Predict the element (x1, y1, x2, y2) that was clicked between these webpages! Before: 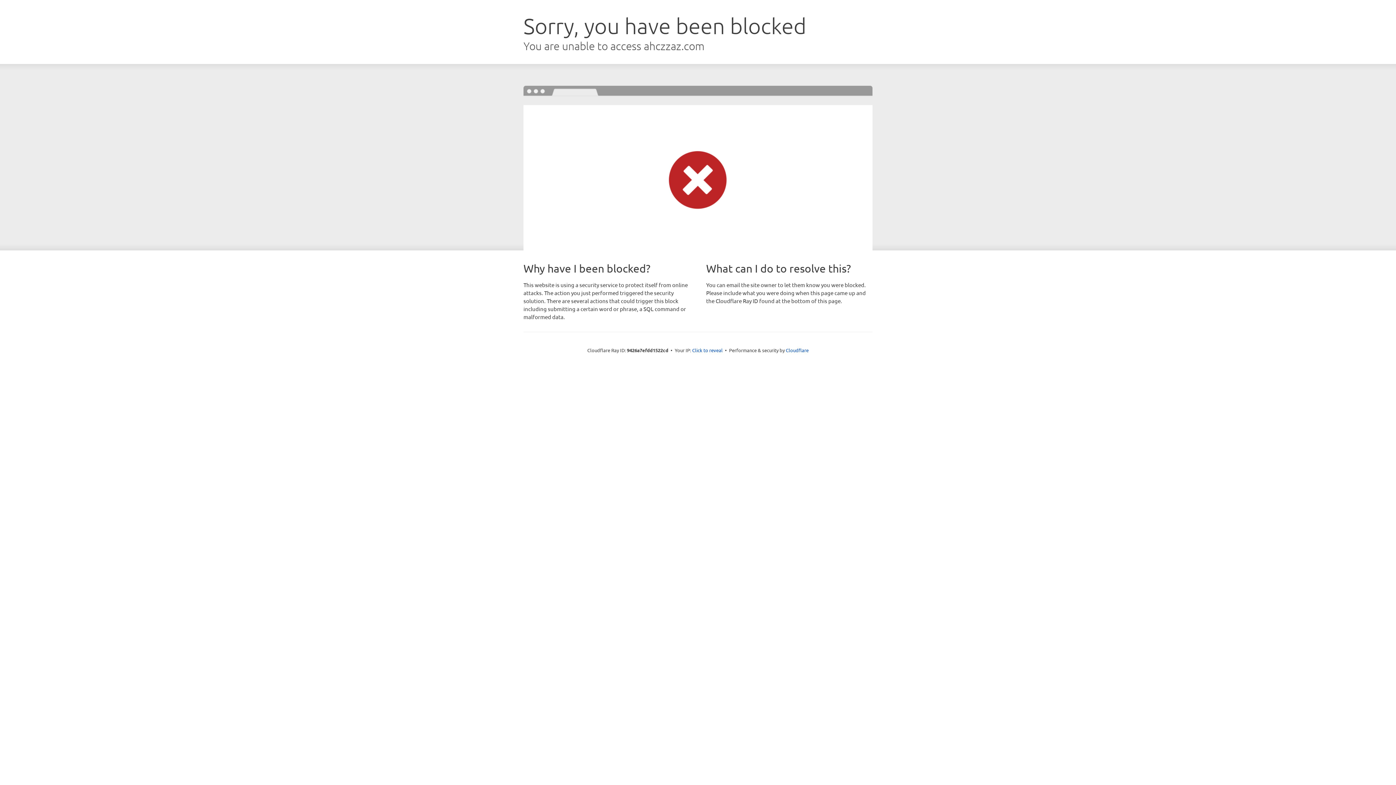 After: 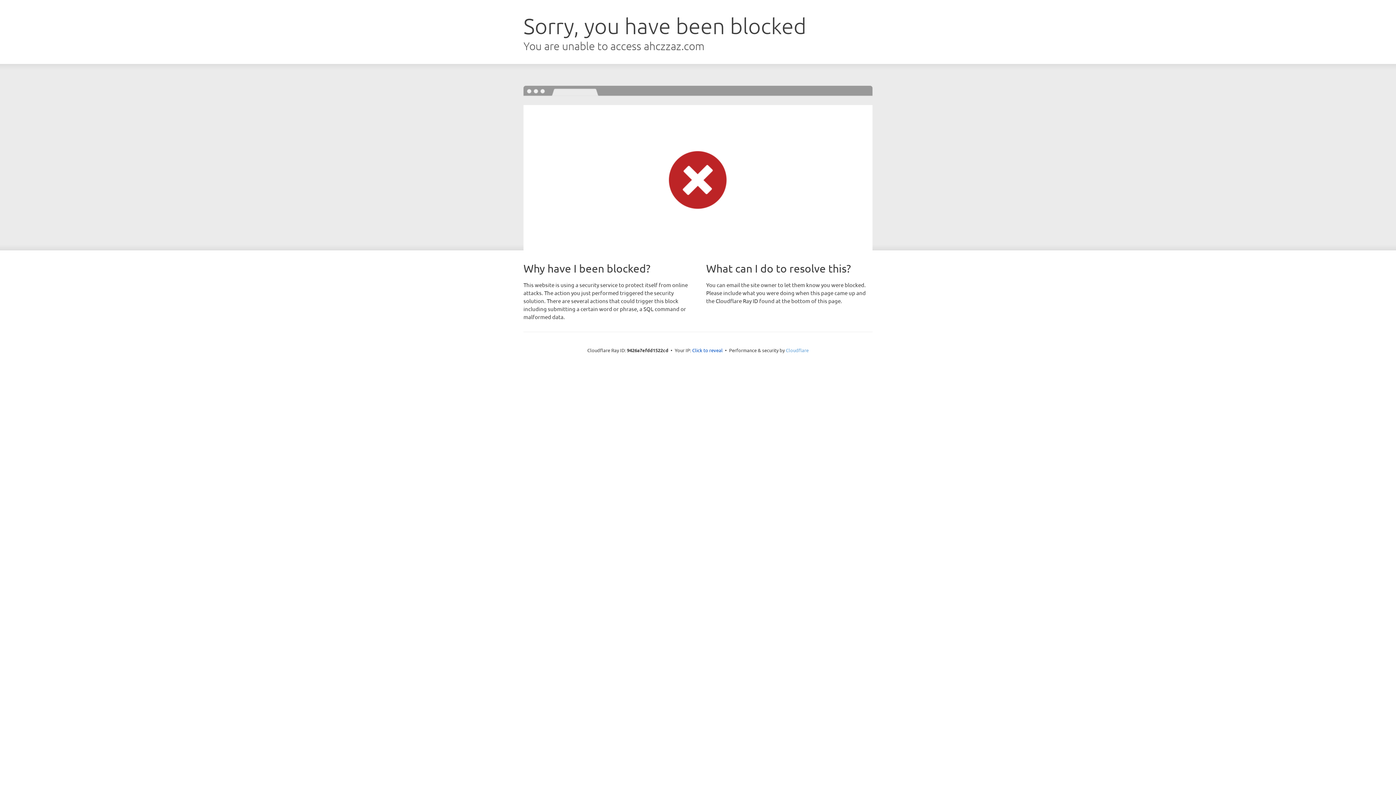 Action: label: Cloudflare bbox: (786, 347, 808, 353)